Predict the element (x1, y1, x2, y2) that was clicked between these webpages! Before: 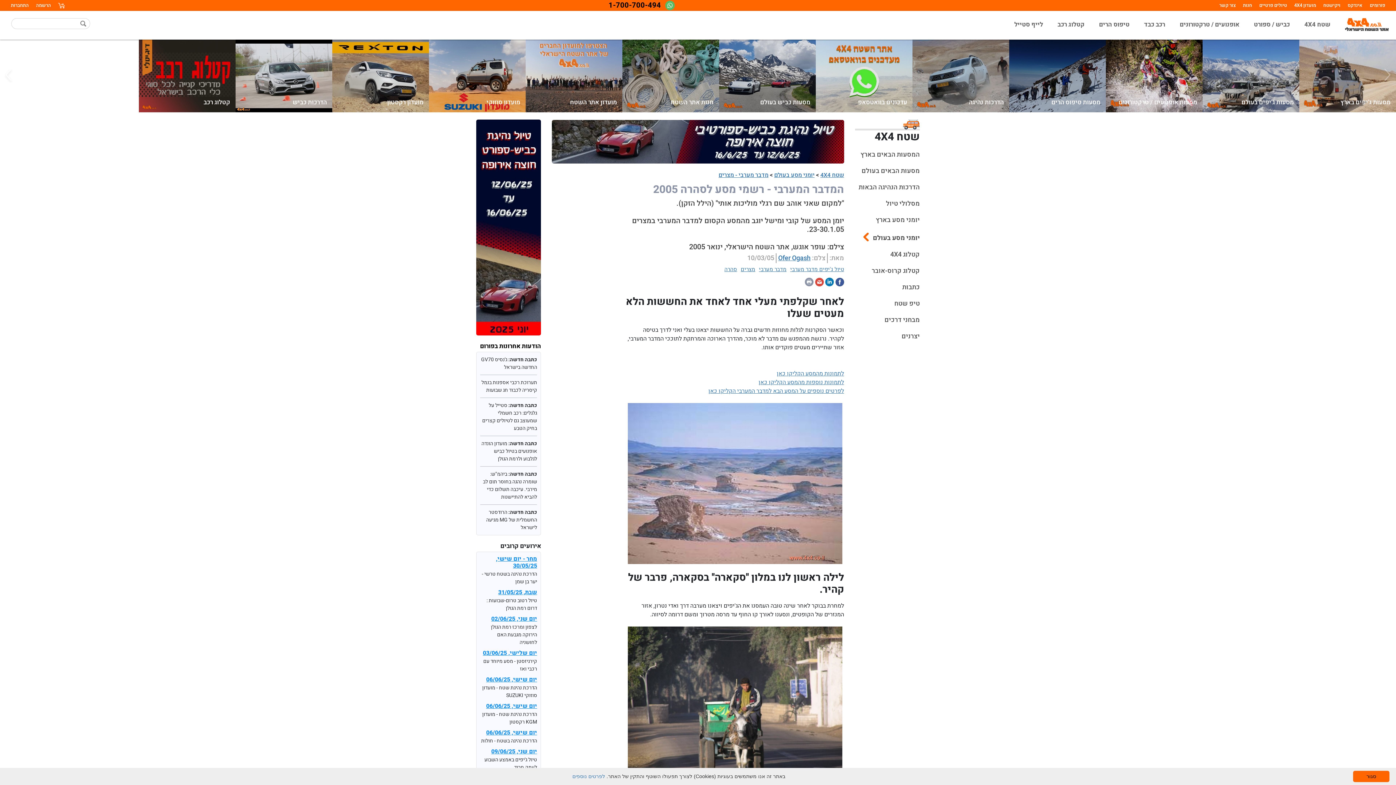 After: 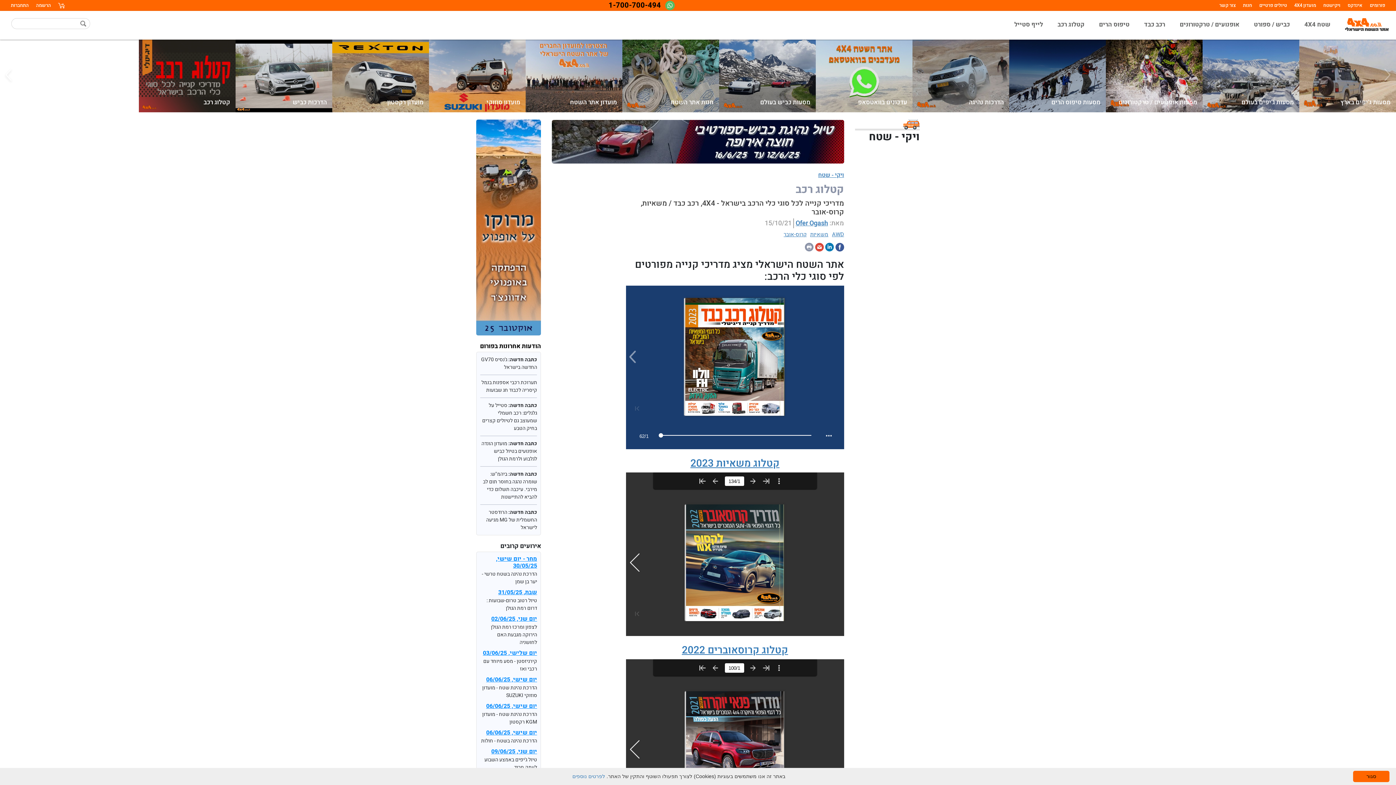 Action: bbox: (1050, 20, 1092, 29) label: קטלוג רכב